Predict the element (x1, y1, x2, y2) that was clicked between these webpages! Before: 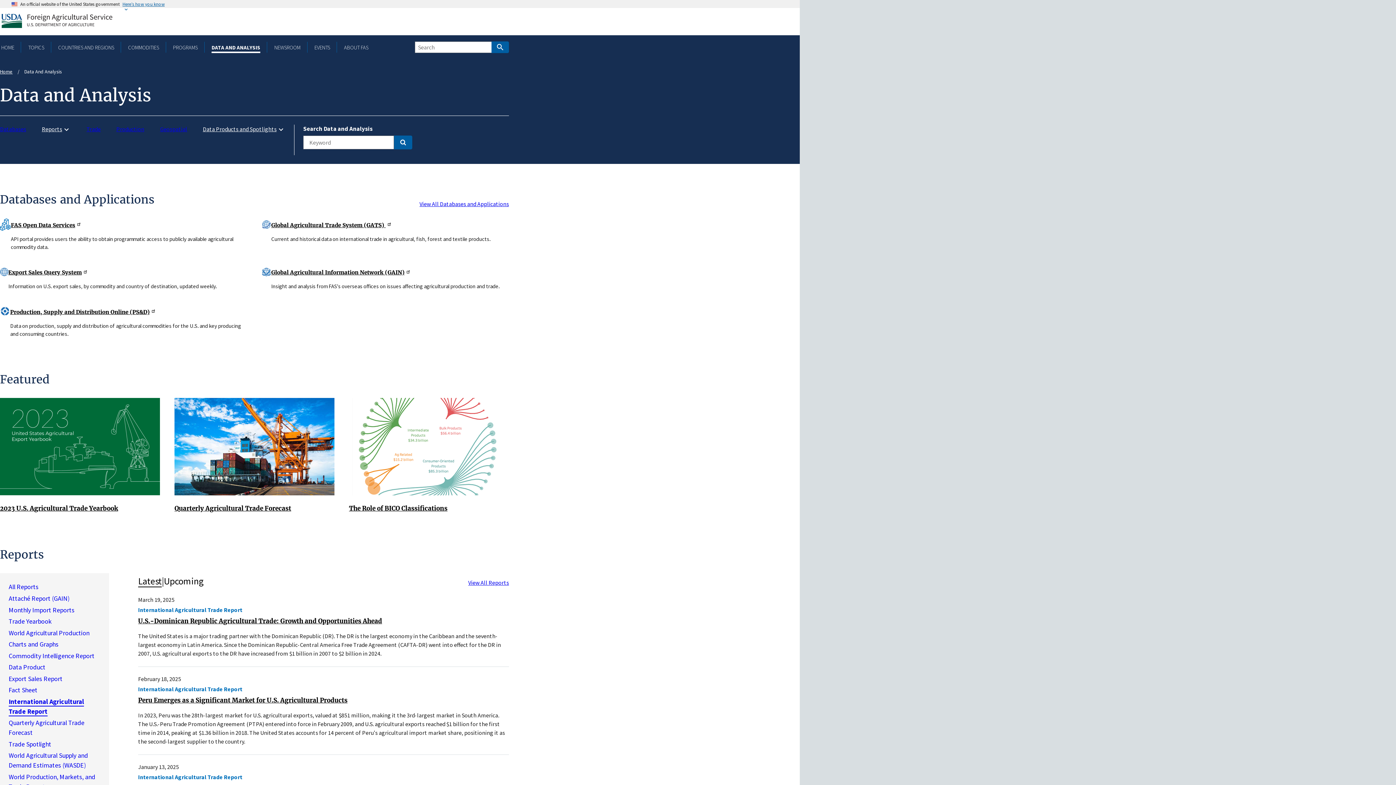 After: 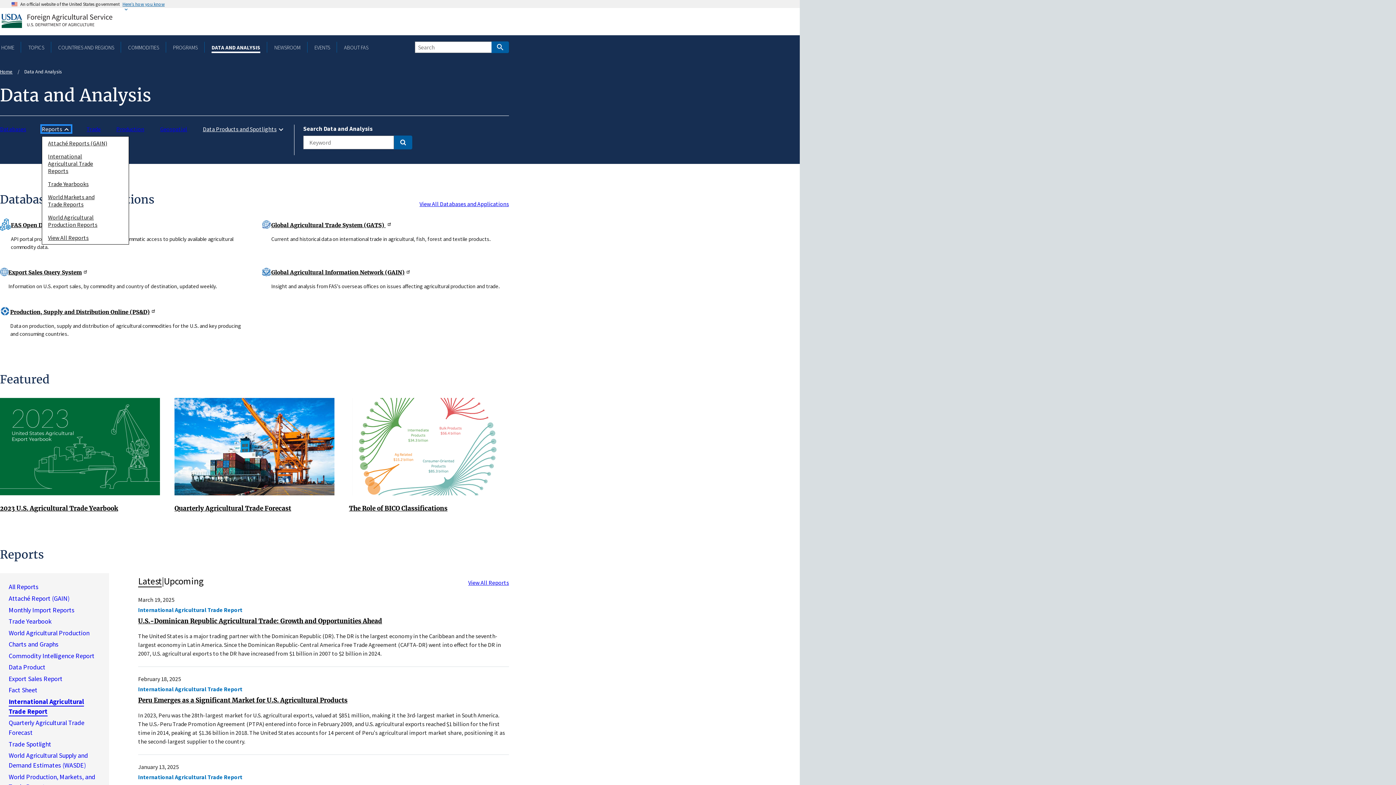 Action: bbox: (41, 125, 70, 132) label: Reports